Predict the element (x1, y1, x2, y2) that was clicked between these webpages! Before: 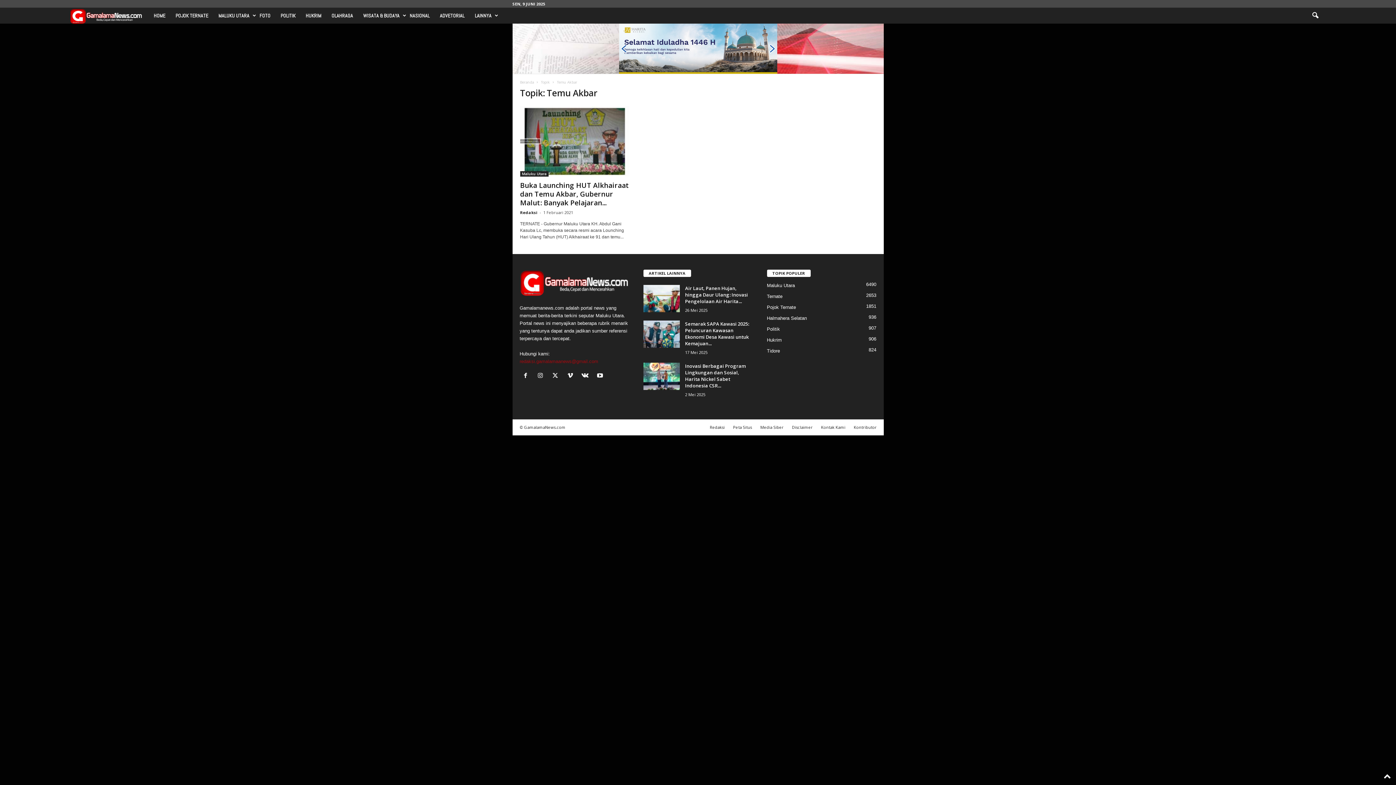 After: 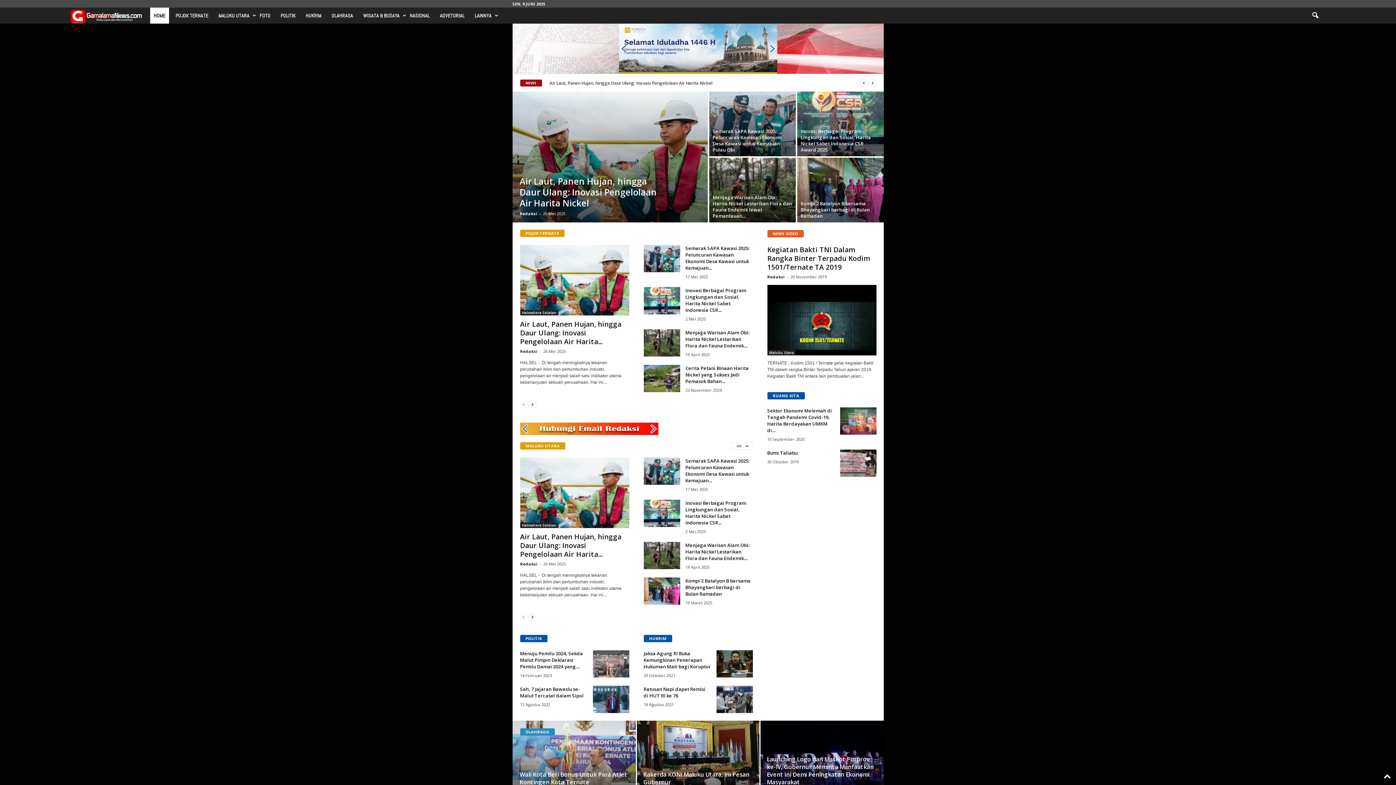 Action: bbox: (519, 219, 629, 246)